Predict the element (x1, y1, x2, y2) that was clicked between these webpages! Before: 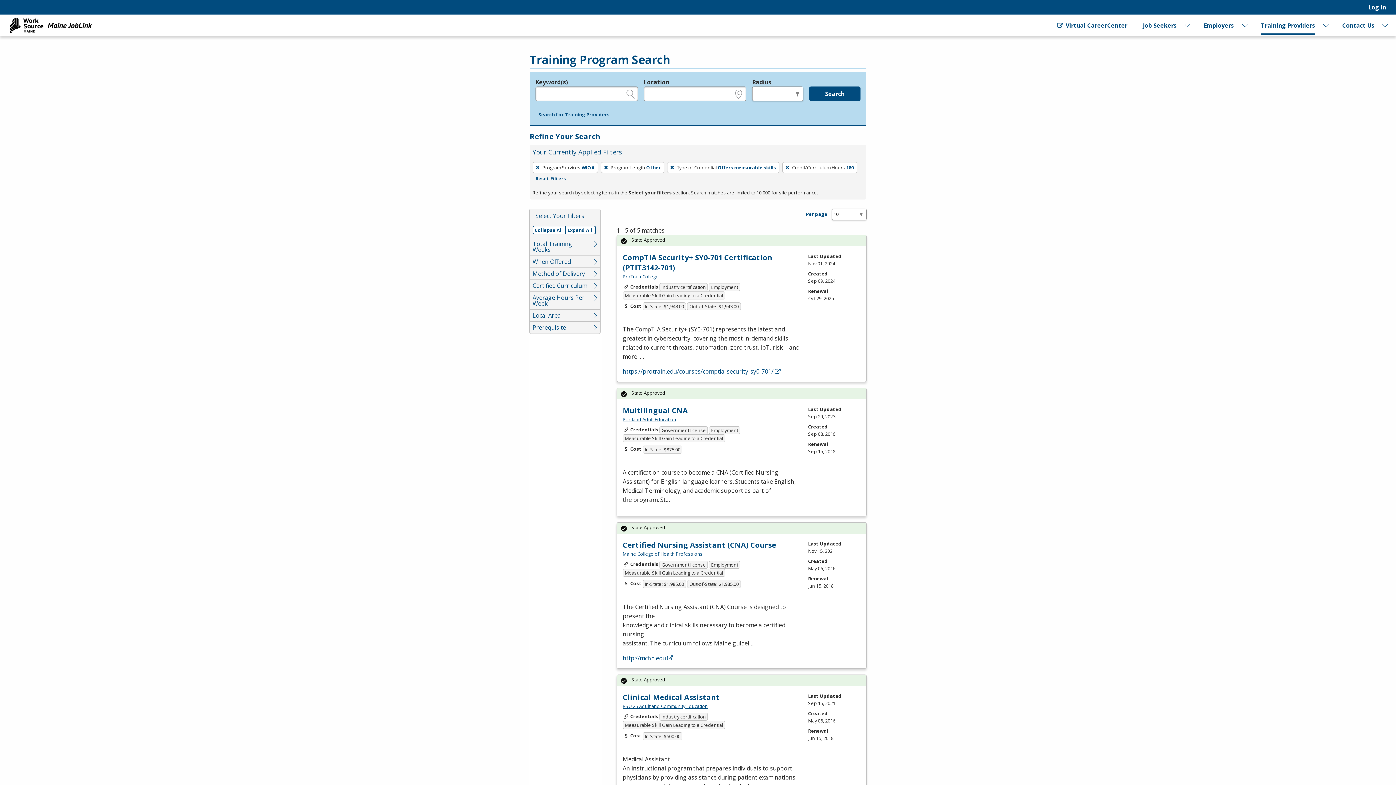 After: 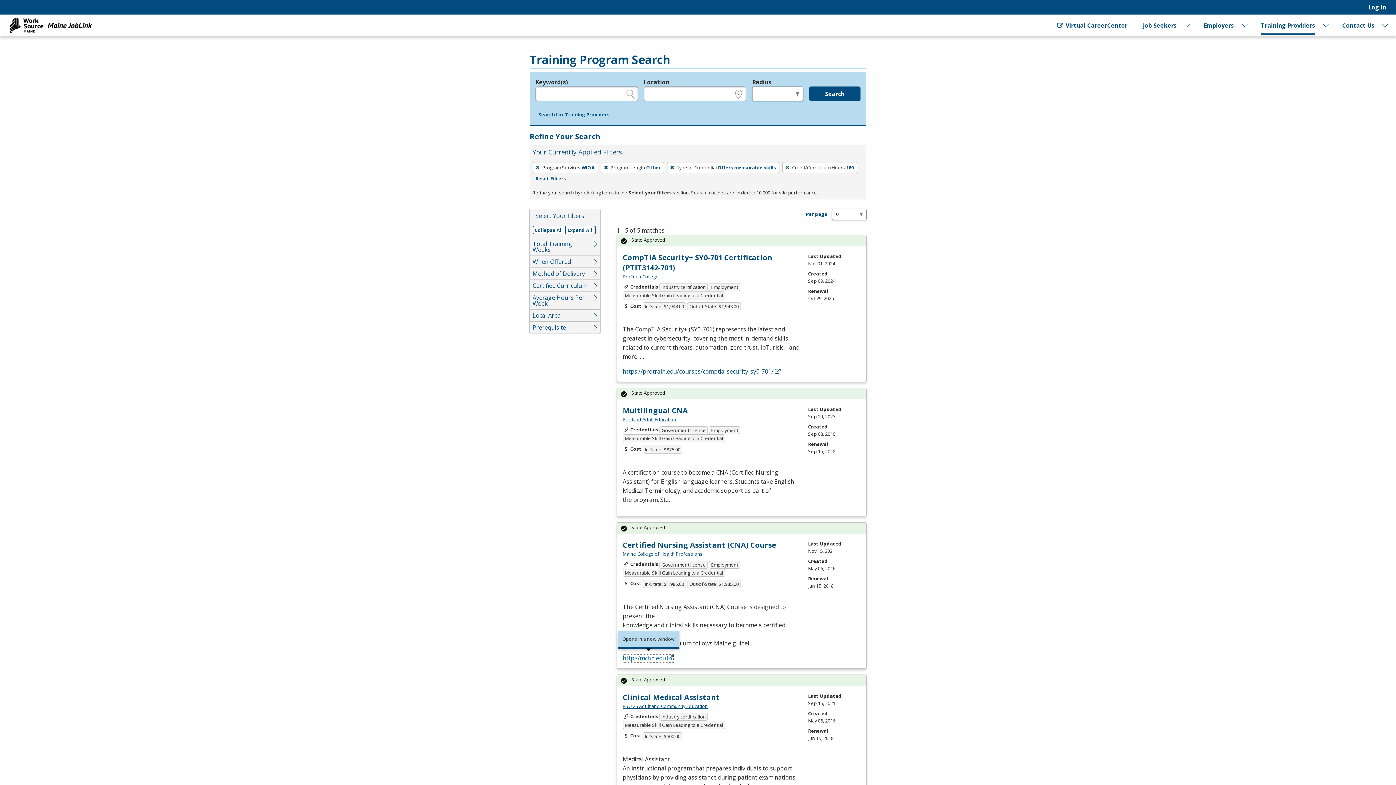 Action: label: http://mchp.edu bbox: (622, 654, 674, 662)